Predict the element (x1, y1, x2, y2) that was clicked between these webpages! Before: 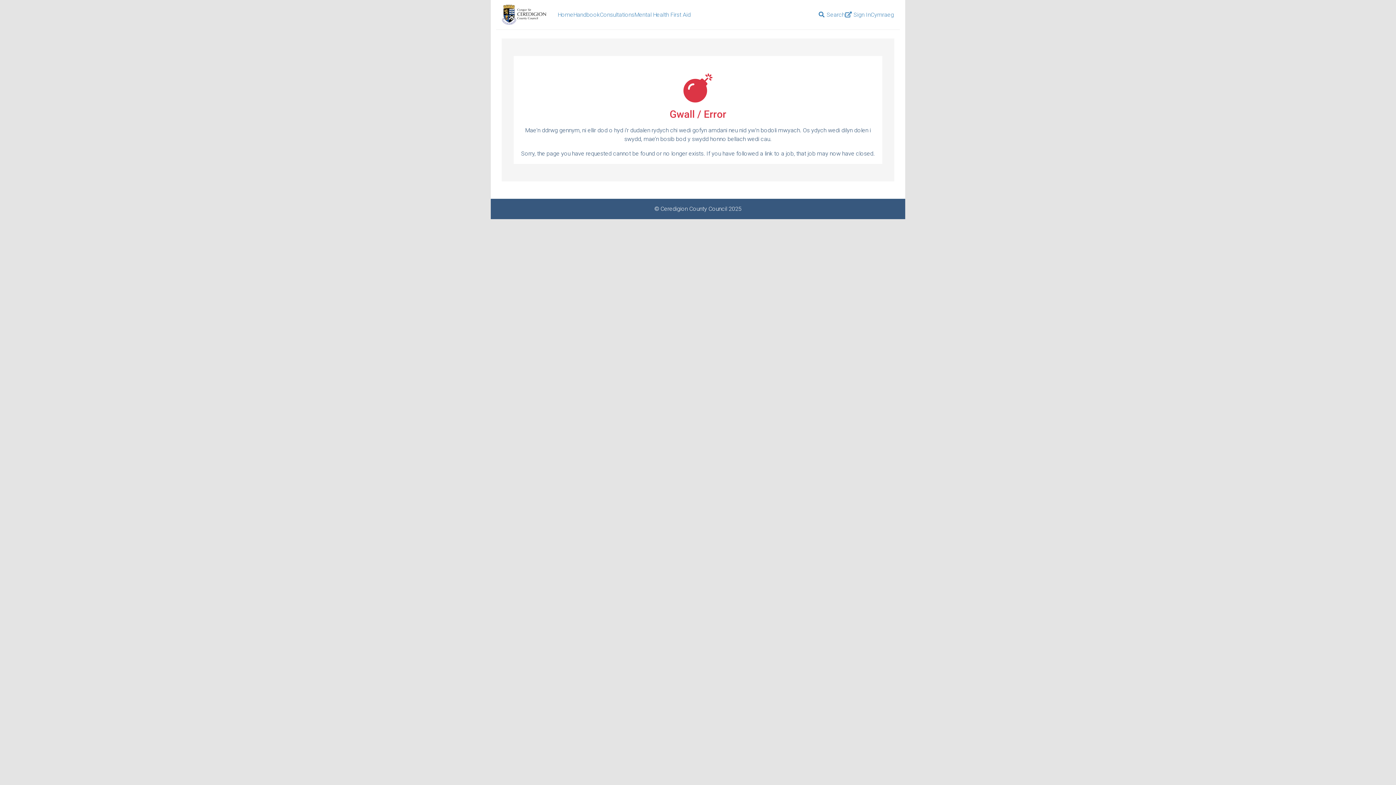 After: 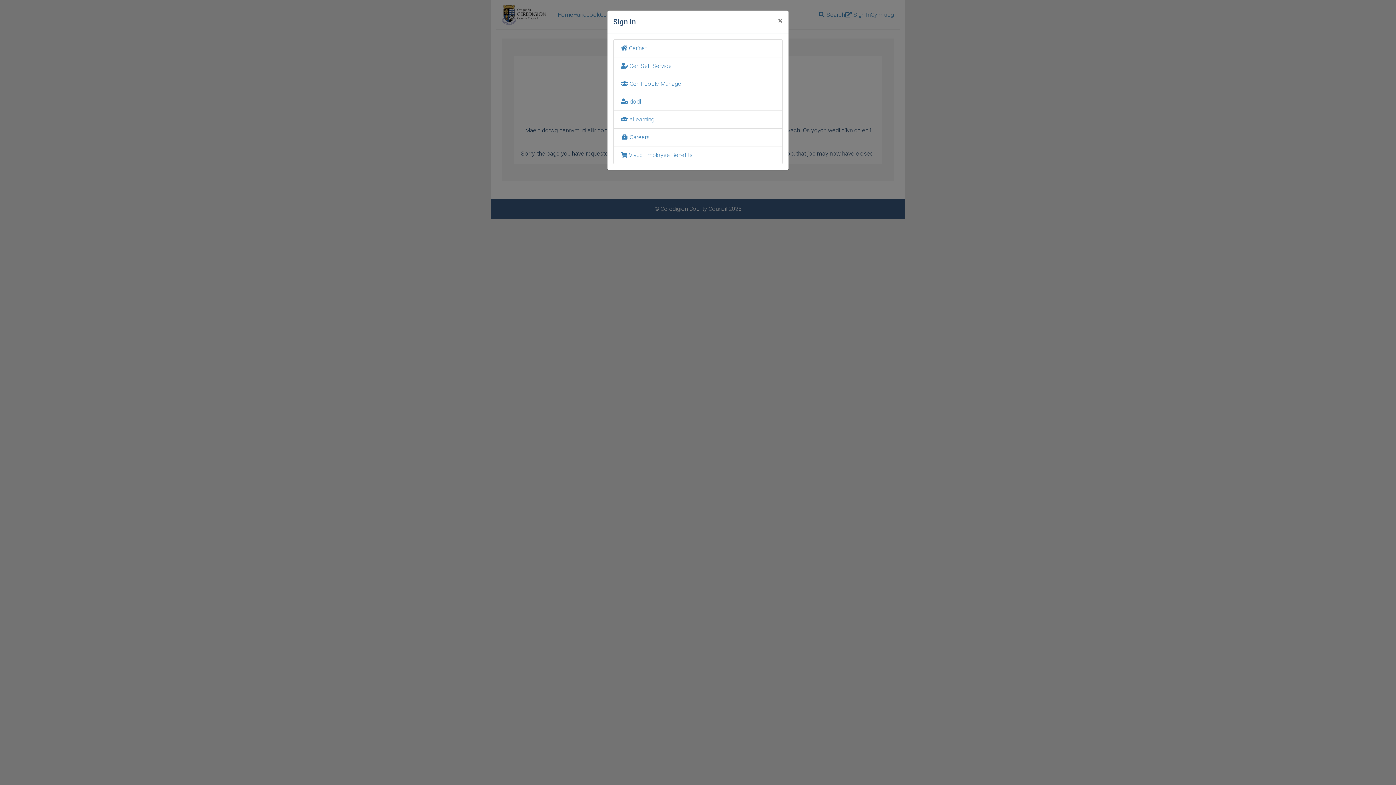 Action: label:  Sign In bbox: (845, 11, 870, 18)